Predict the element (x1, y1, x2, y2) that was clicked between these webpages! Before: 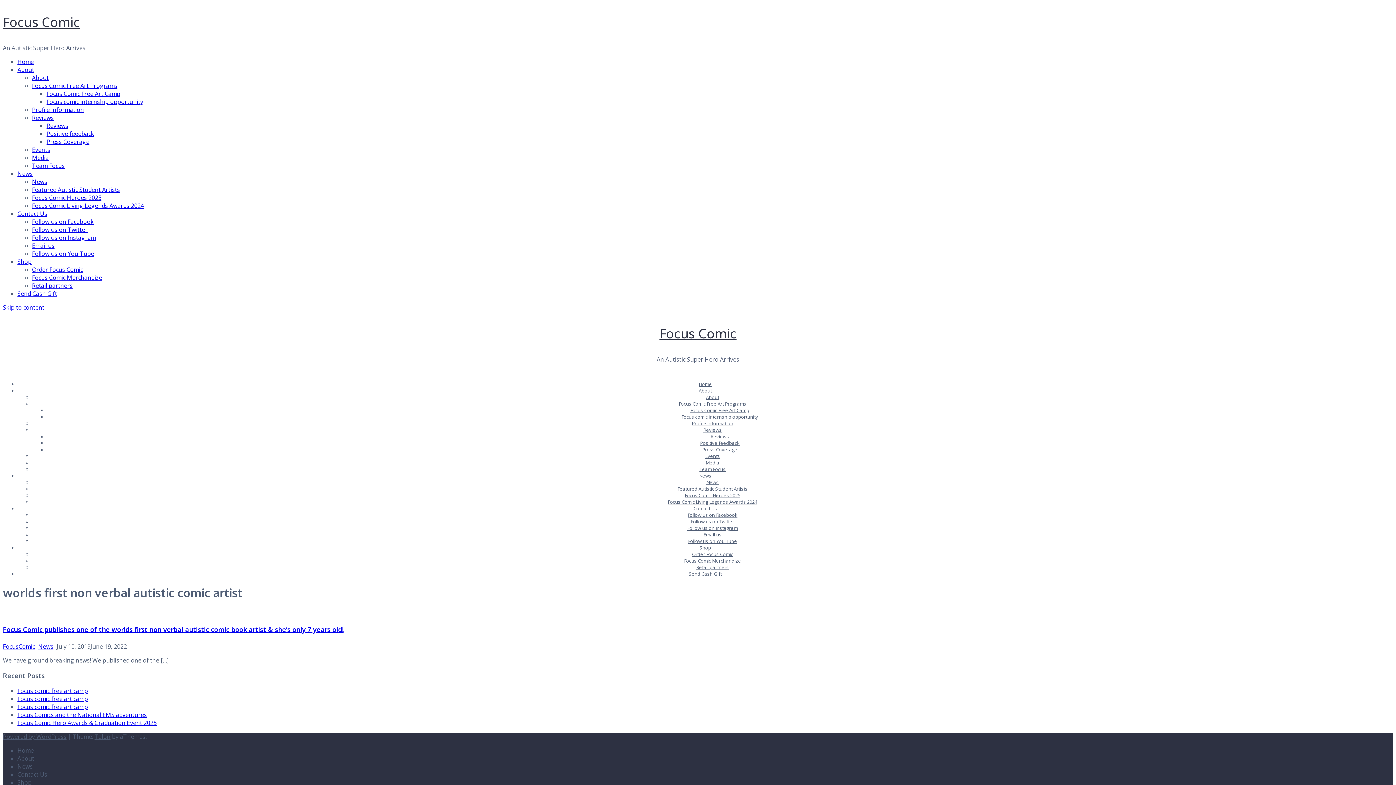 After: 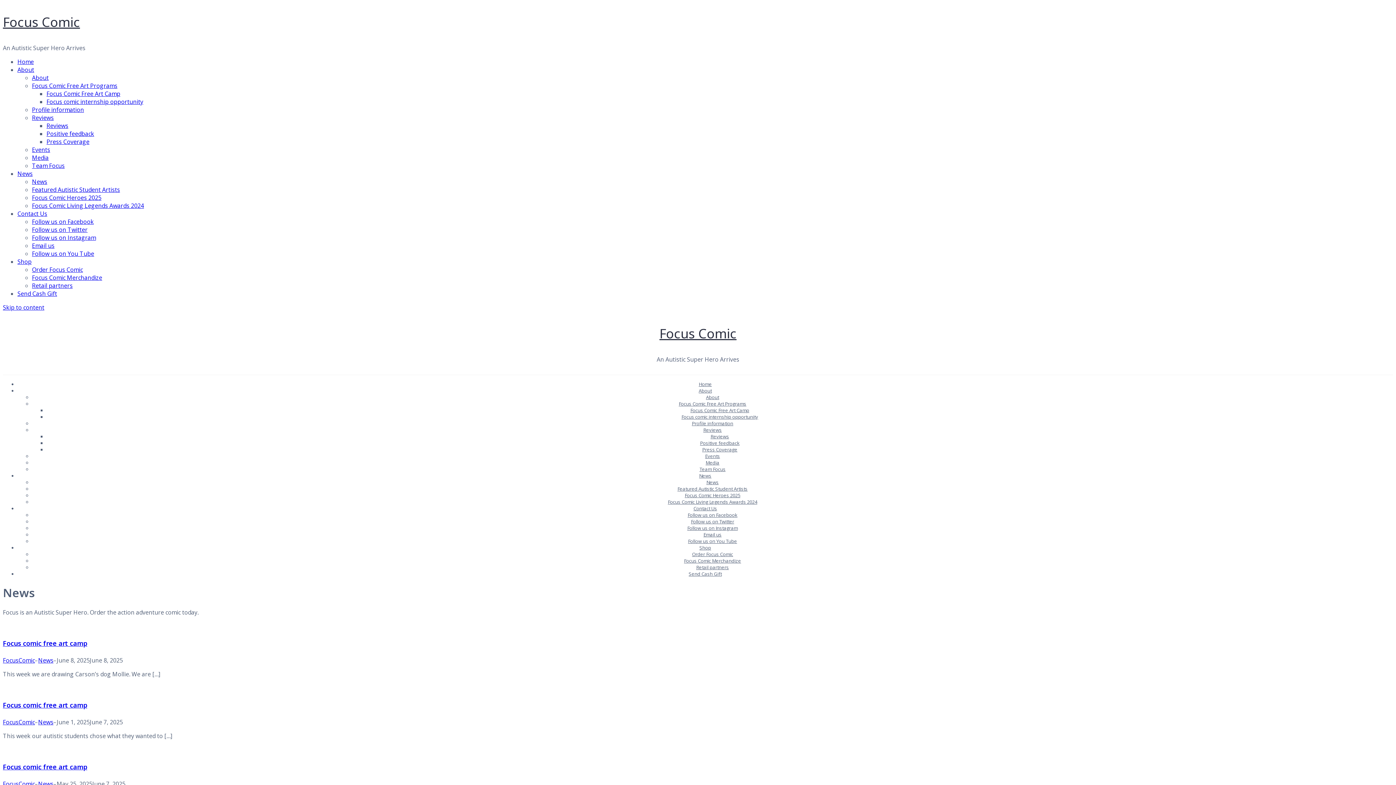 Action: label: News bbox: (17, 762, 32, 770)